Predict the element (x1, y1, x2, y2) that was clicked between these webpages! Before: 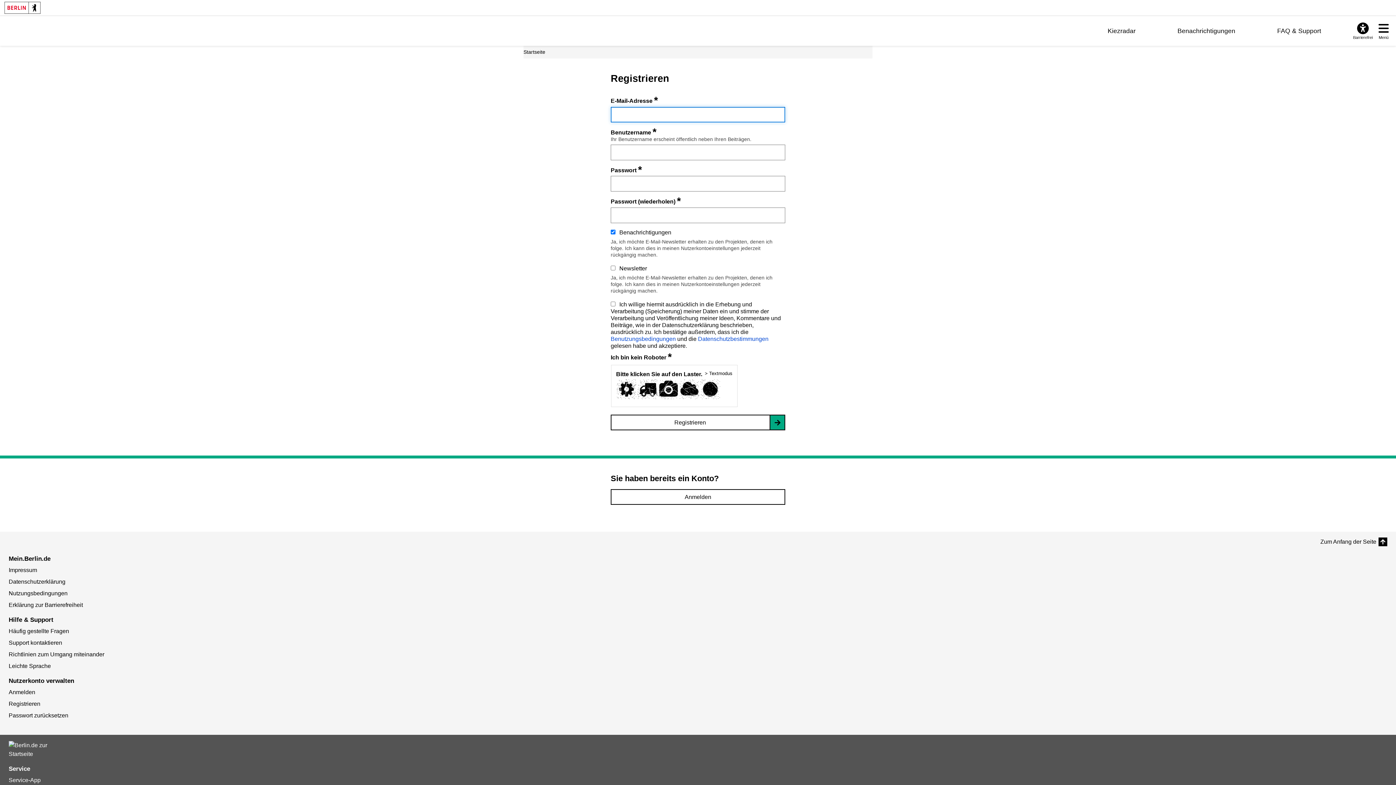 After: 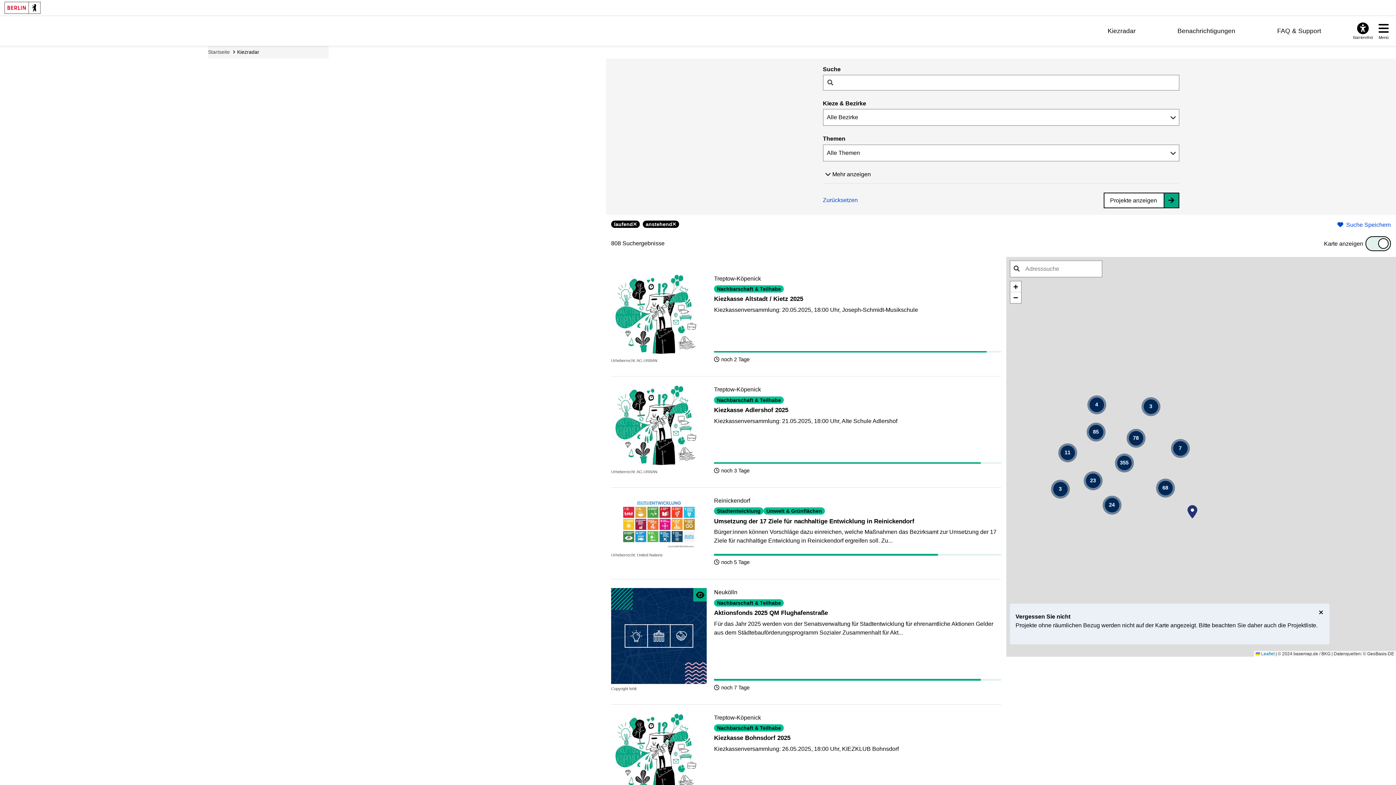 Action: bbox: (1107, 27, 1135, 34) label: Kiezradar